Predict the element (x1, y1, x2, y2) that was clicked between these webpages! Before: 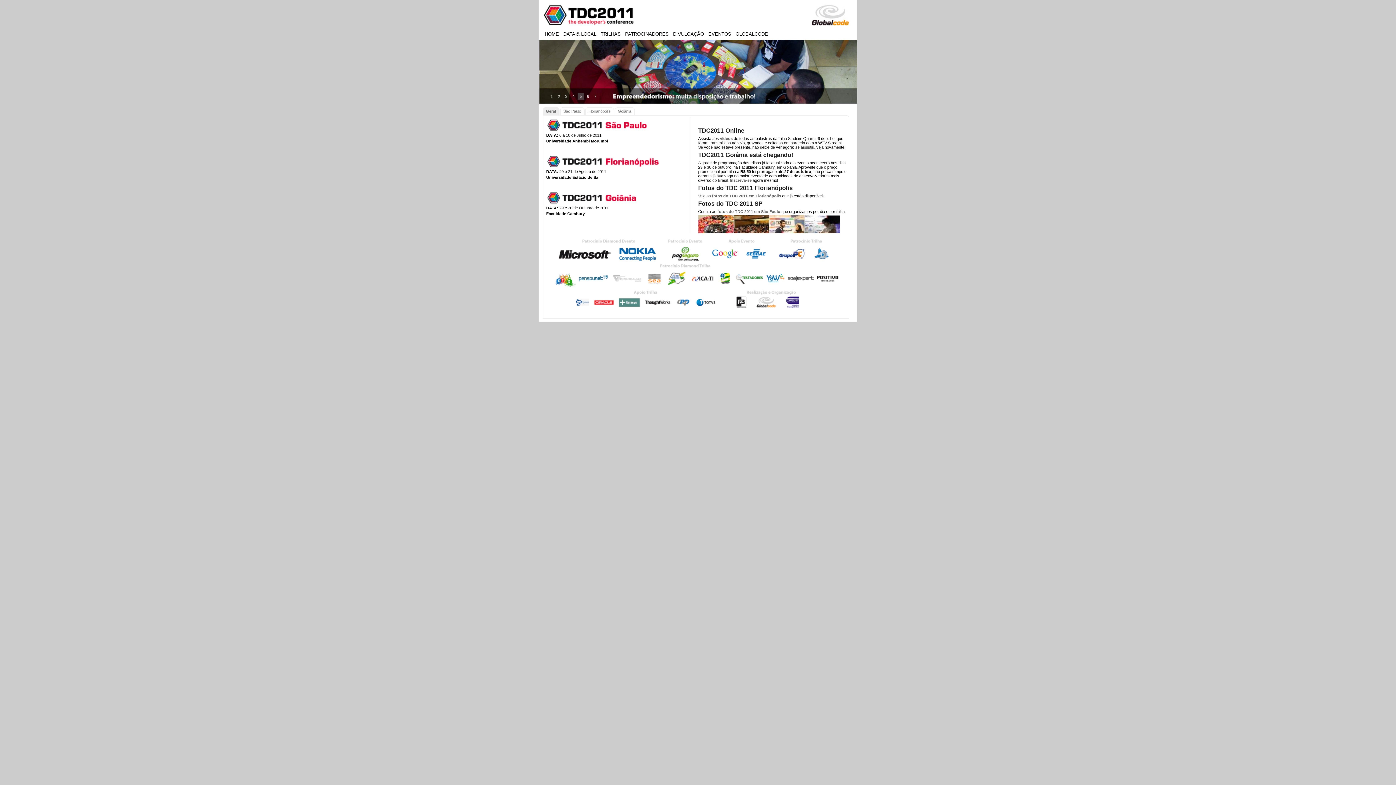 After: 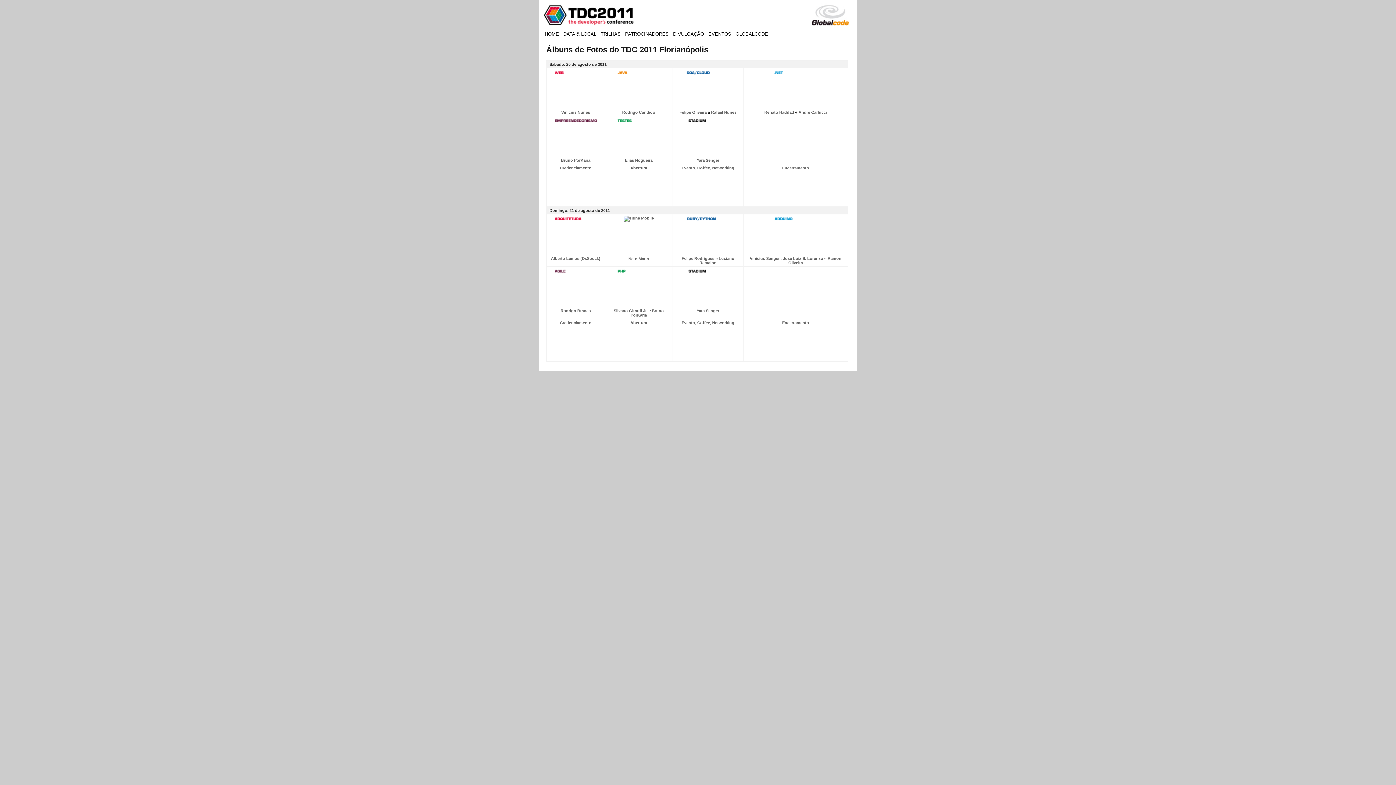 Action: bbox: (698, 184, 846, 192) label: Fotos do TDC 2011 Florianópolis